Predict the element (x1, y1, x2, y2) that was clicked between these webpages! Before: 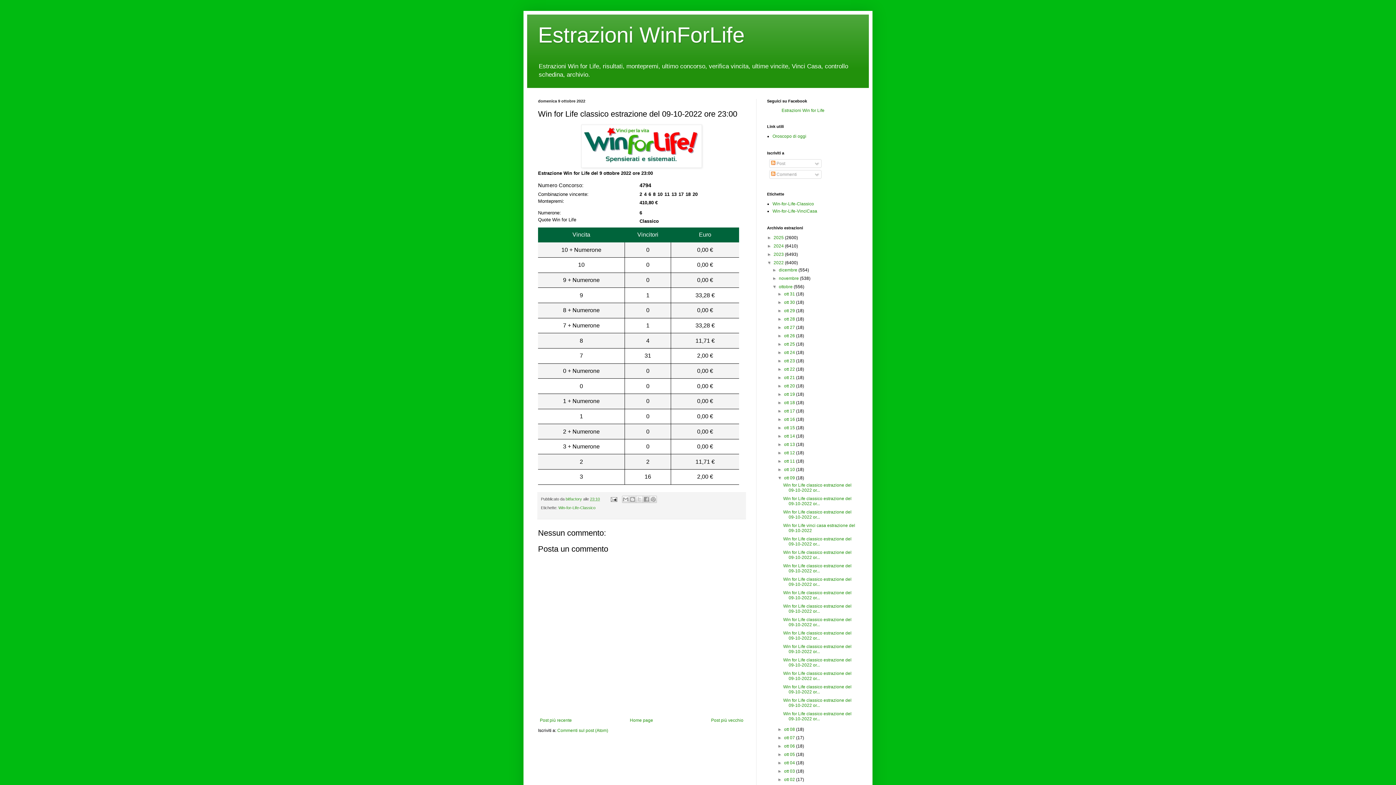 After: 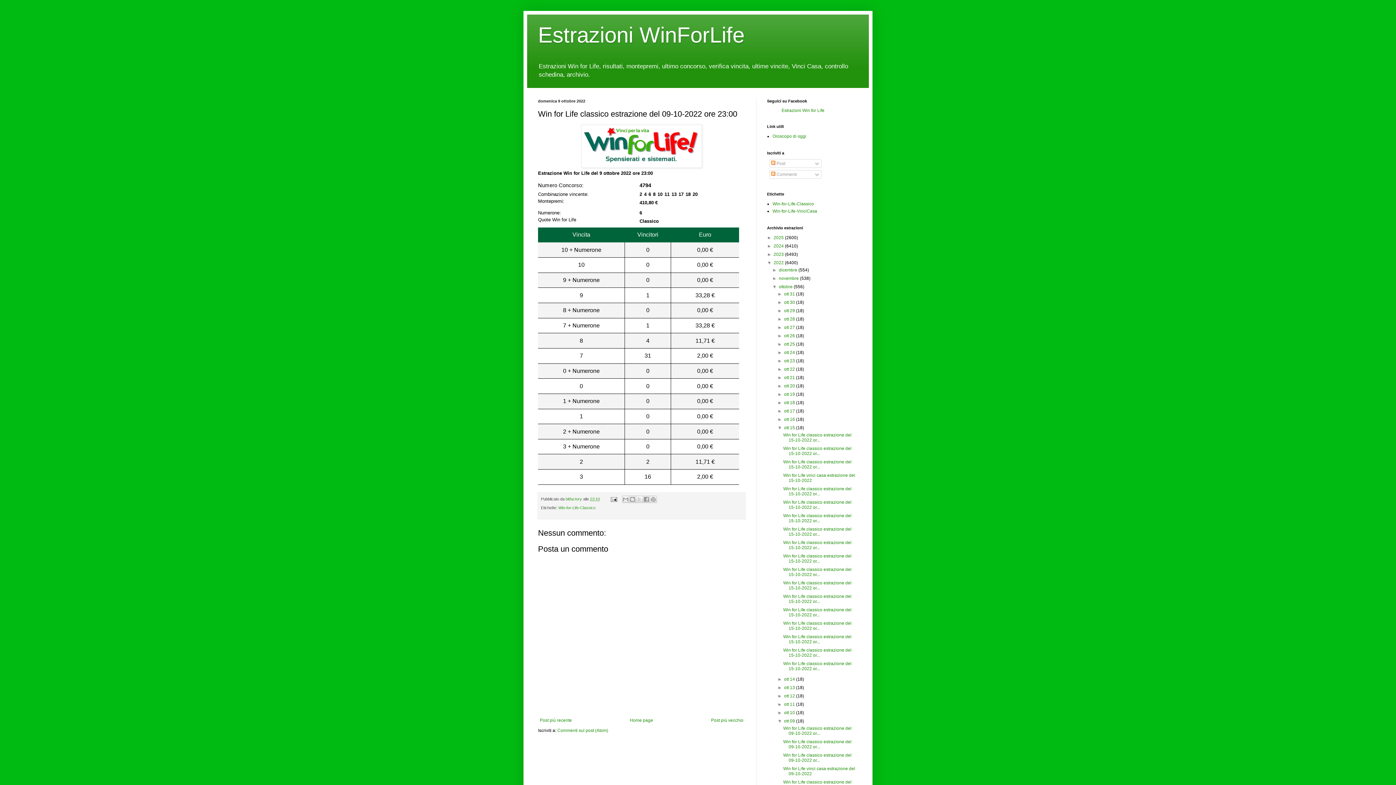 Action: bbox: (777, 425, 784, 430) label: ►  